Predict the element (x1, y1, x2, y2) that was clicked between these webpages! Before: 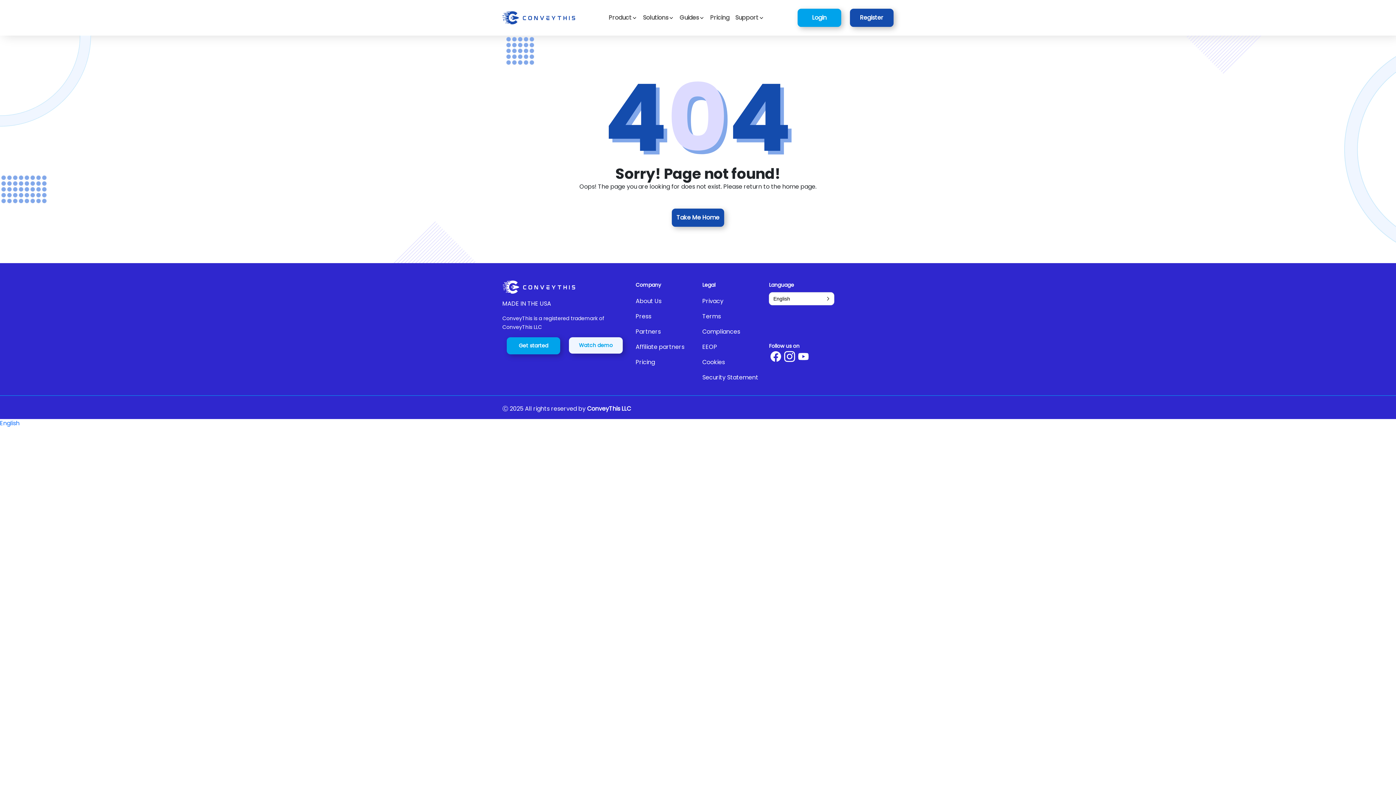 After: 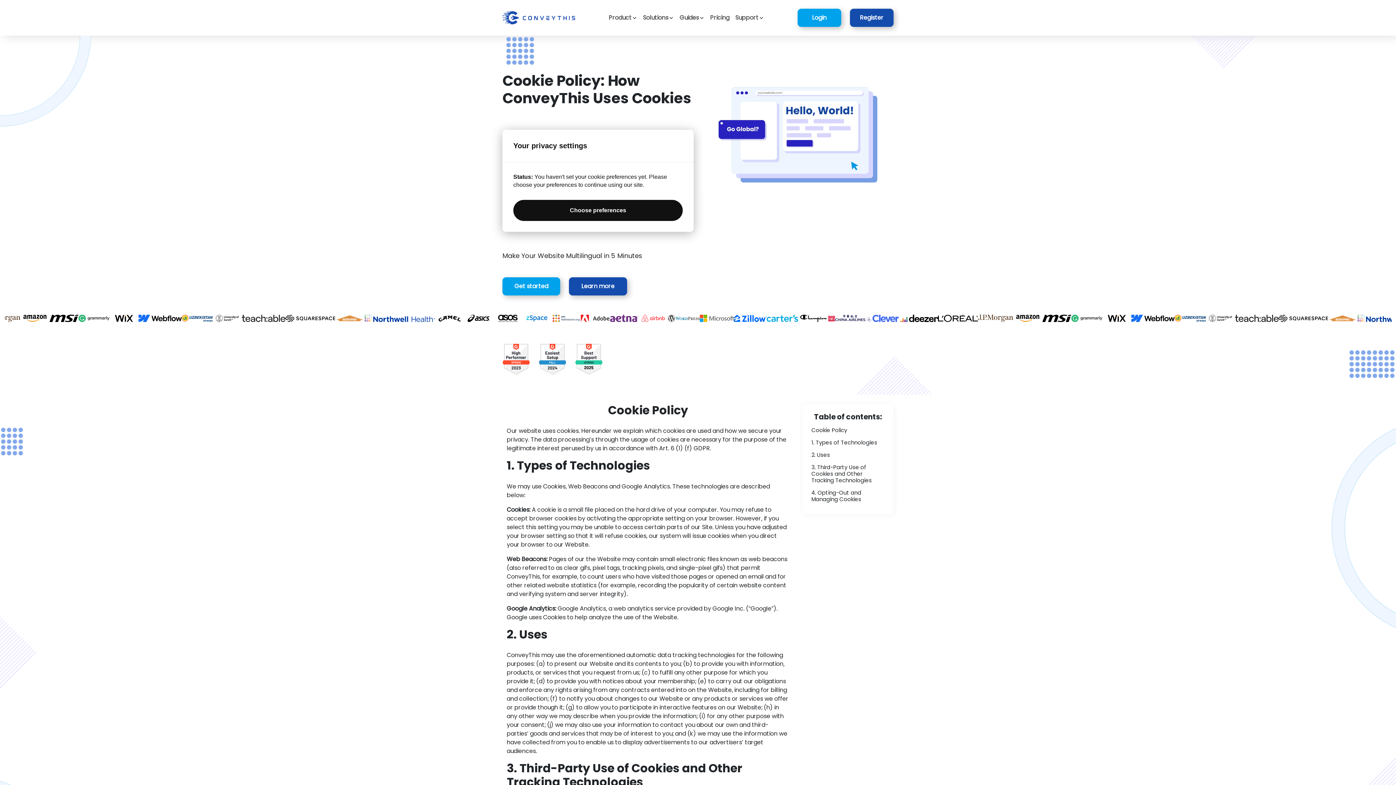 Action: label: Cookies bbox: (702, 358, 760, 366)